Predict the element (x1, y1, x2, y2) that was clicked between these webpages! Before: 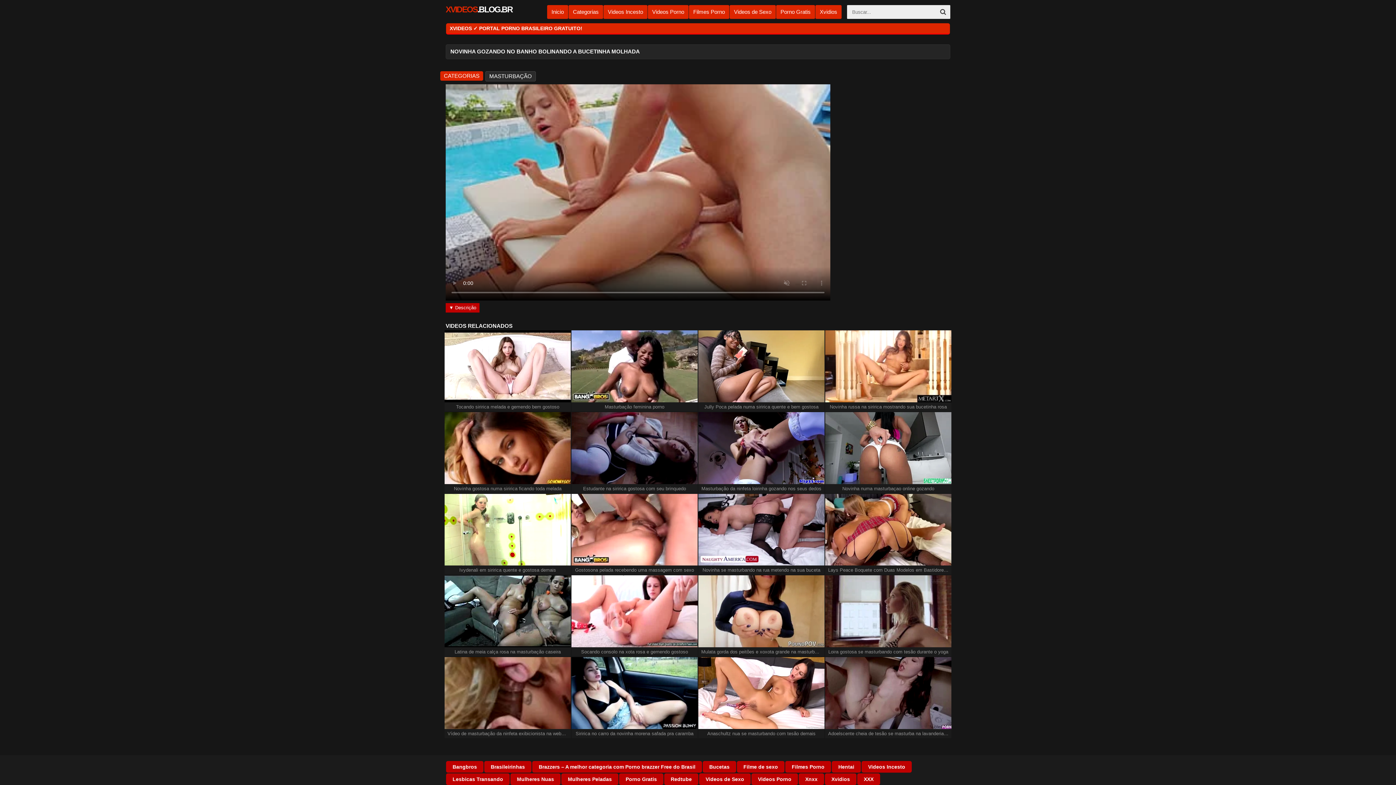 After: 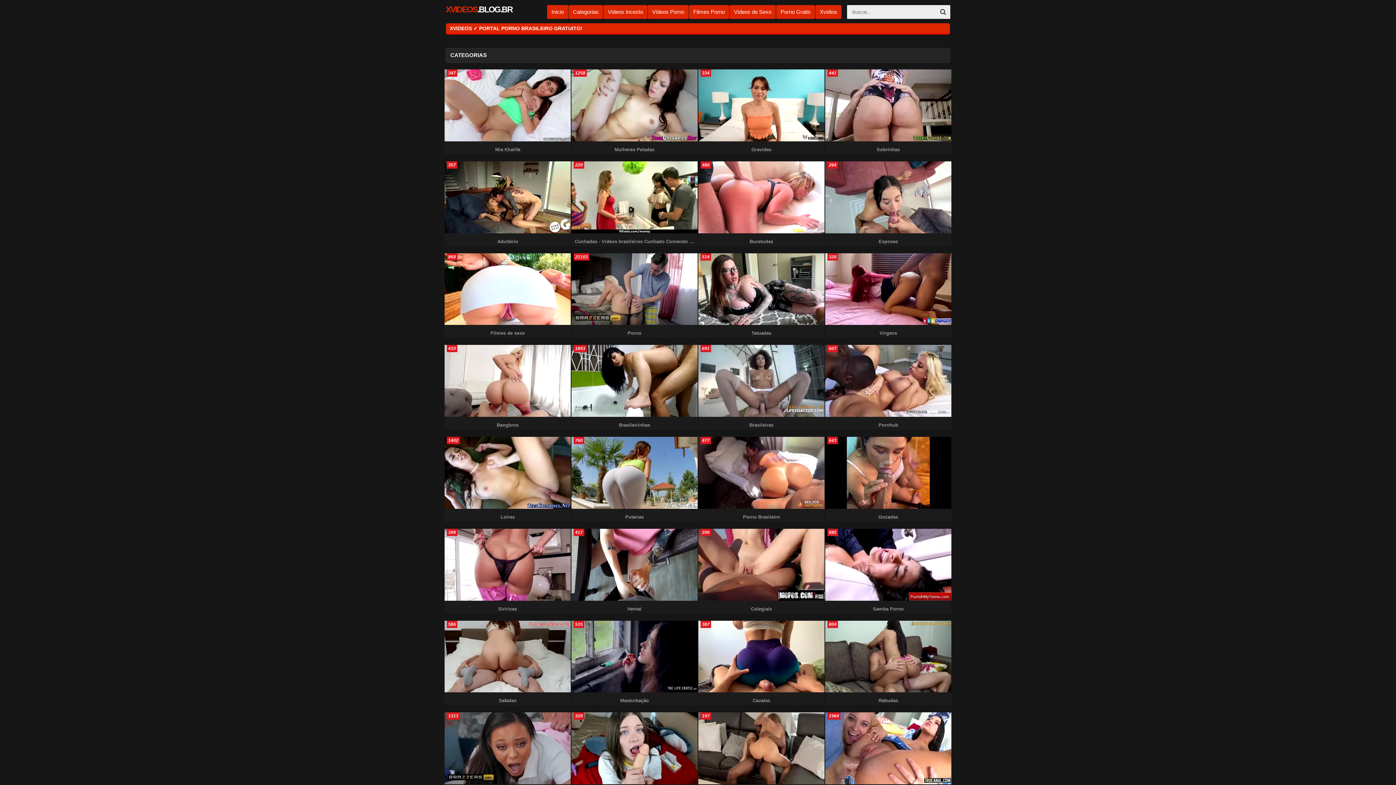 Action: bbox: (568, 5, 603, 18) label: Categorias